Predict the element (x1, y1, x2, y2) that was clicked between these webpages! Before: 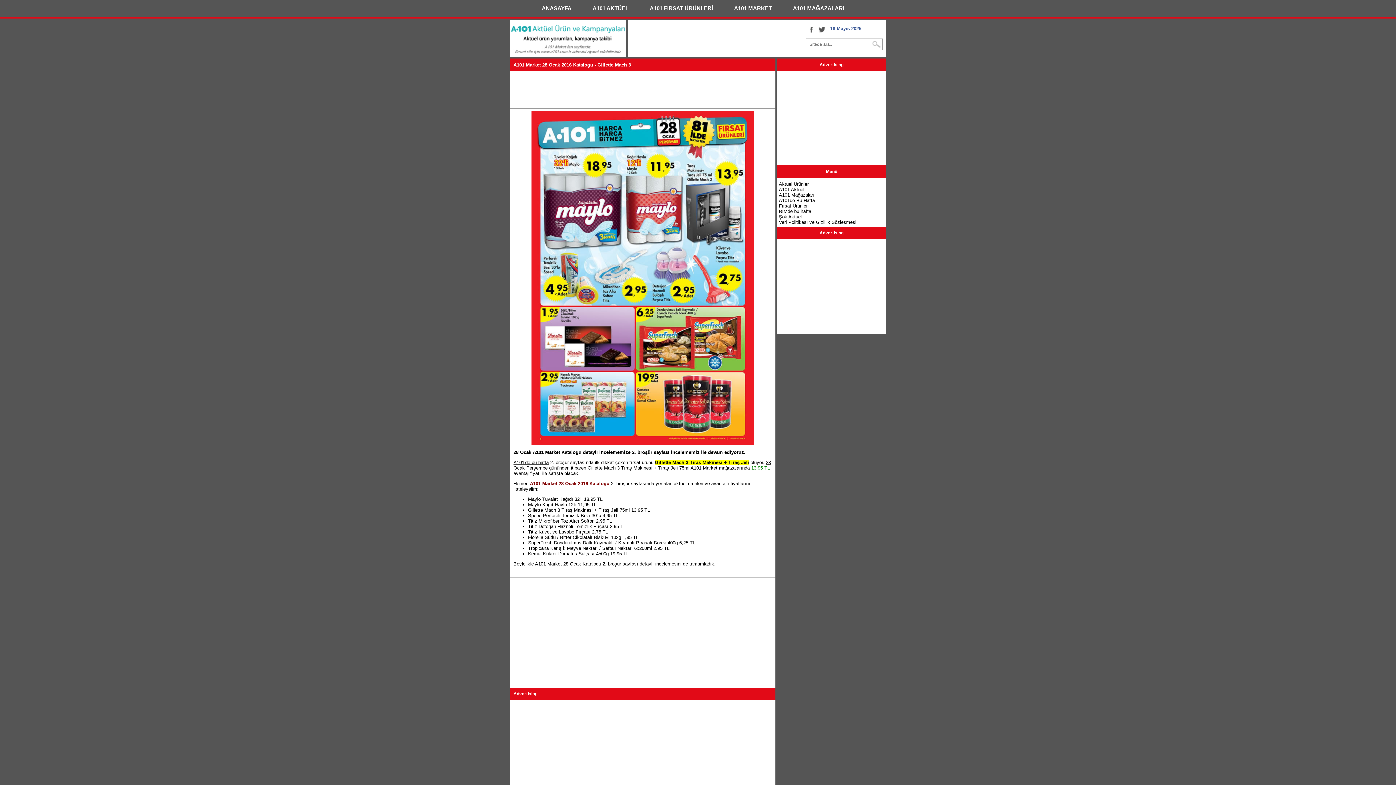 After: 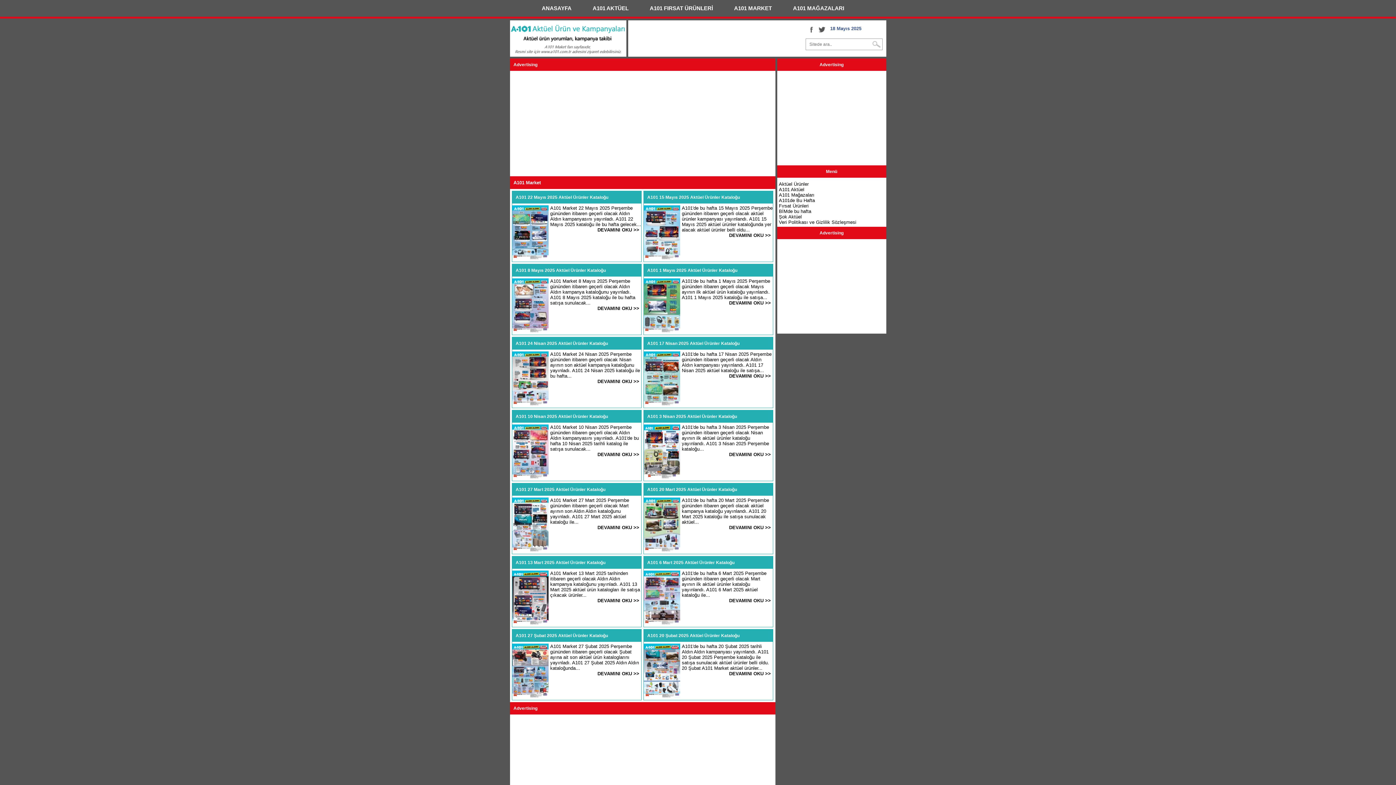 Action: label: A101 MARKET bbox: (723, 0, 783, 16)